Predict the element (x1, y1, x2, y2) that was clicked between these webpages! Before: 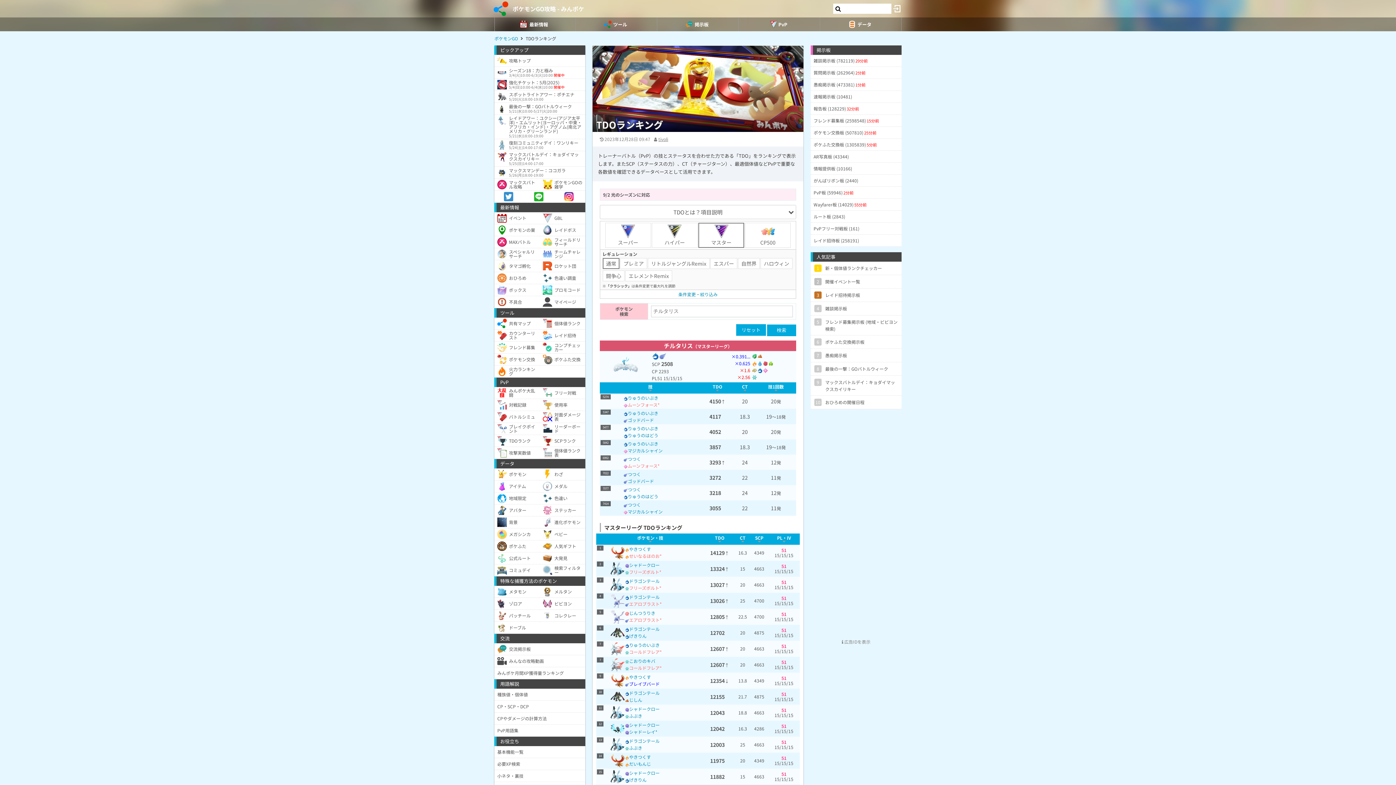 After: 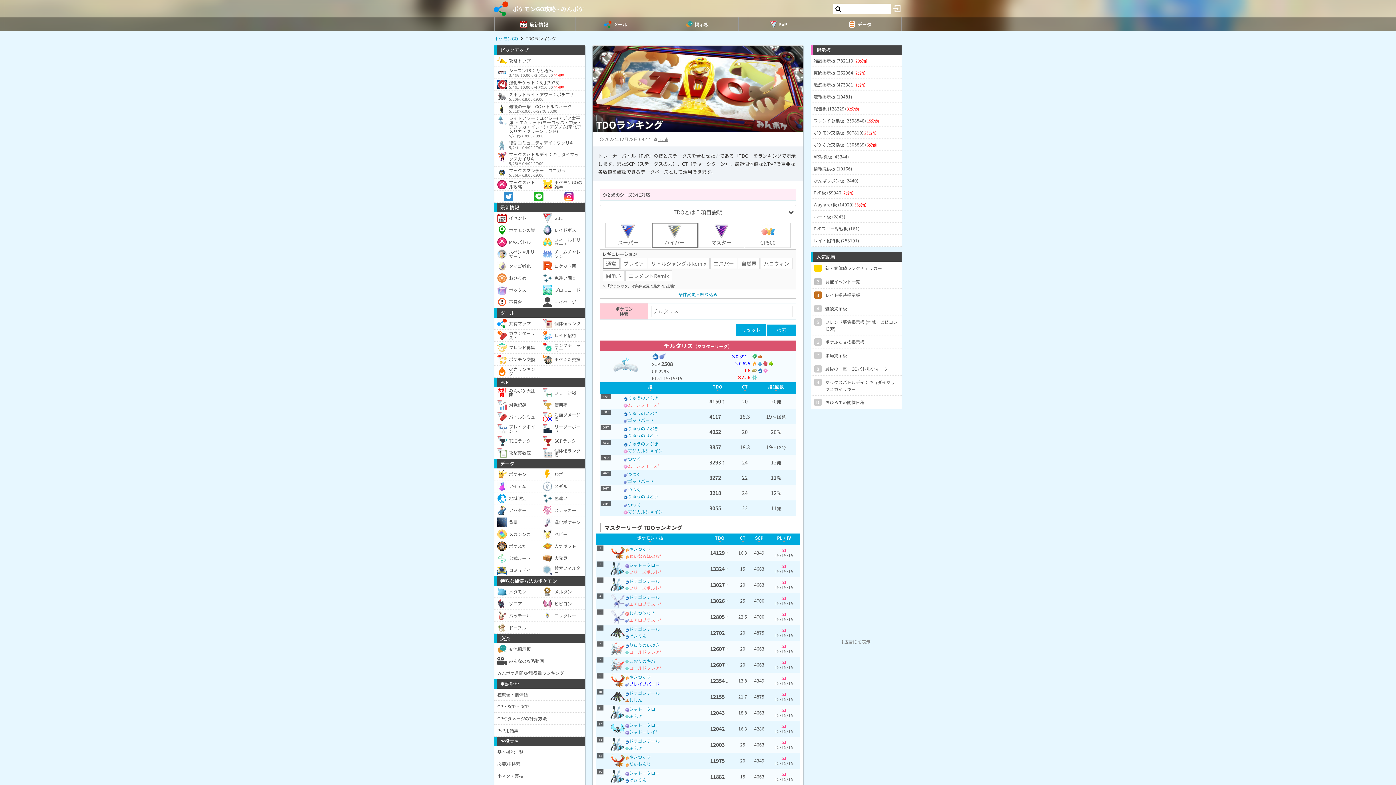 Action: bbox: (651, 222, 697, 248) label: 
ハイパー